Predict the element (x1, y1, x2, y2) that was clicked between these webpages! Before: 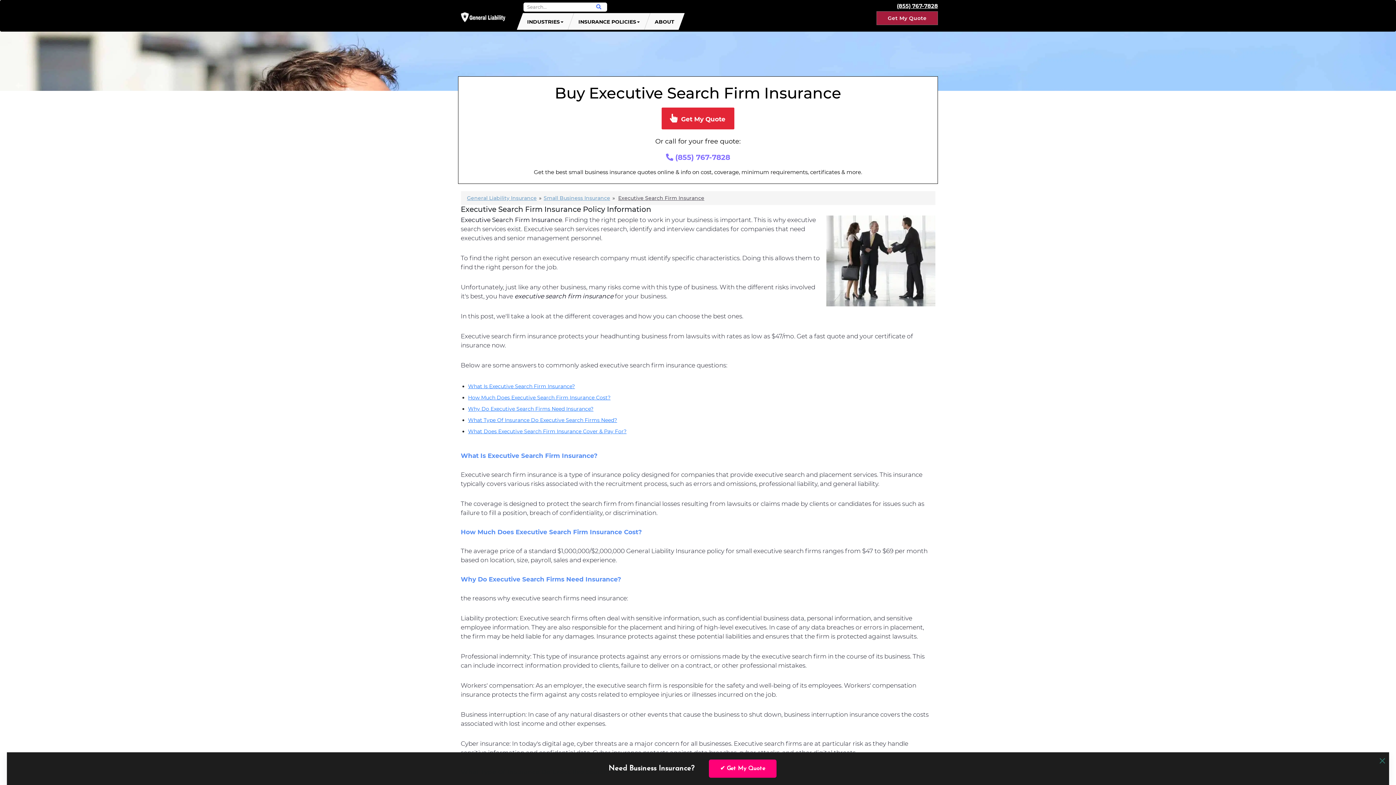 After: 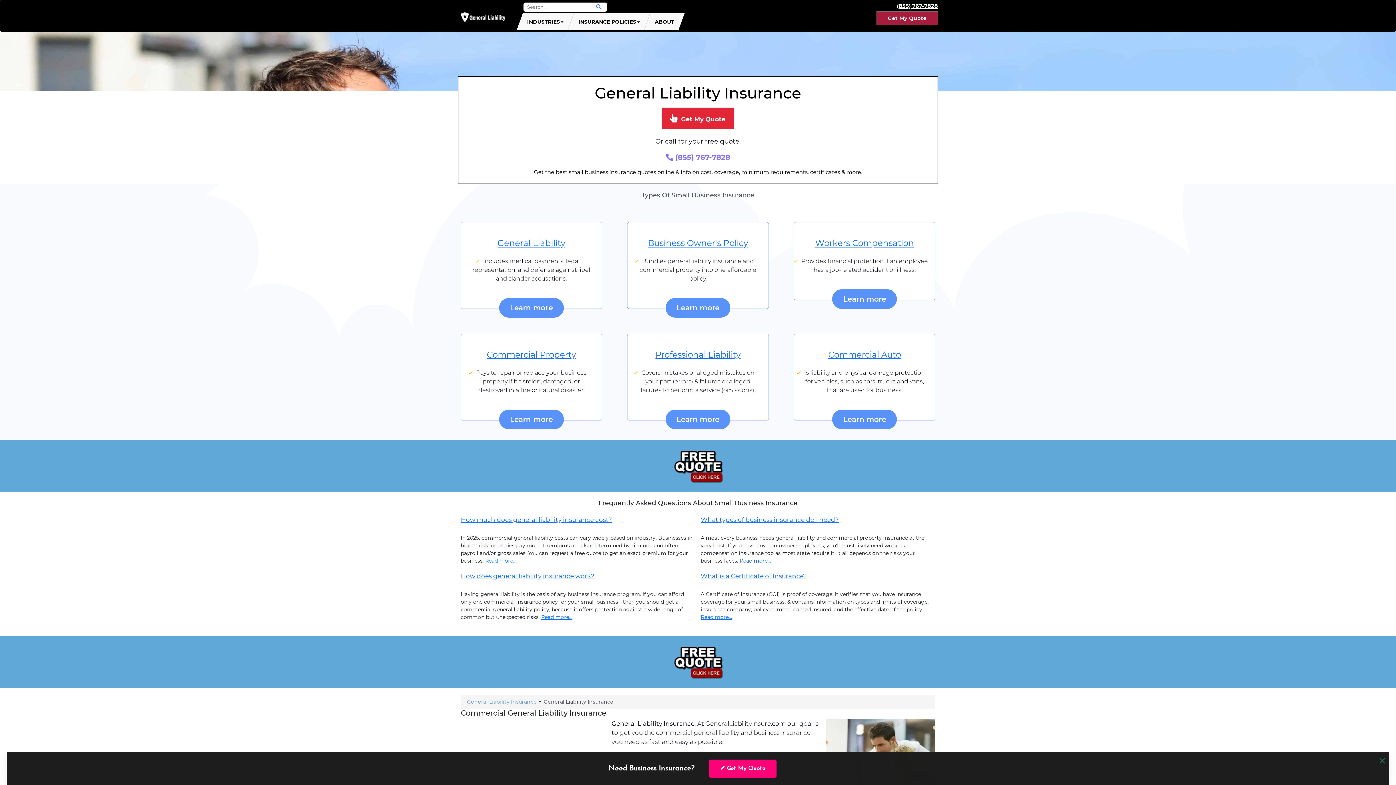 Action: bbox: (455, 11, 510, 29)